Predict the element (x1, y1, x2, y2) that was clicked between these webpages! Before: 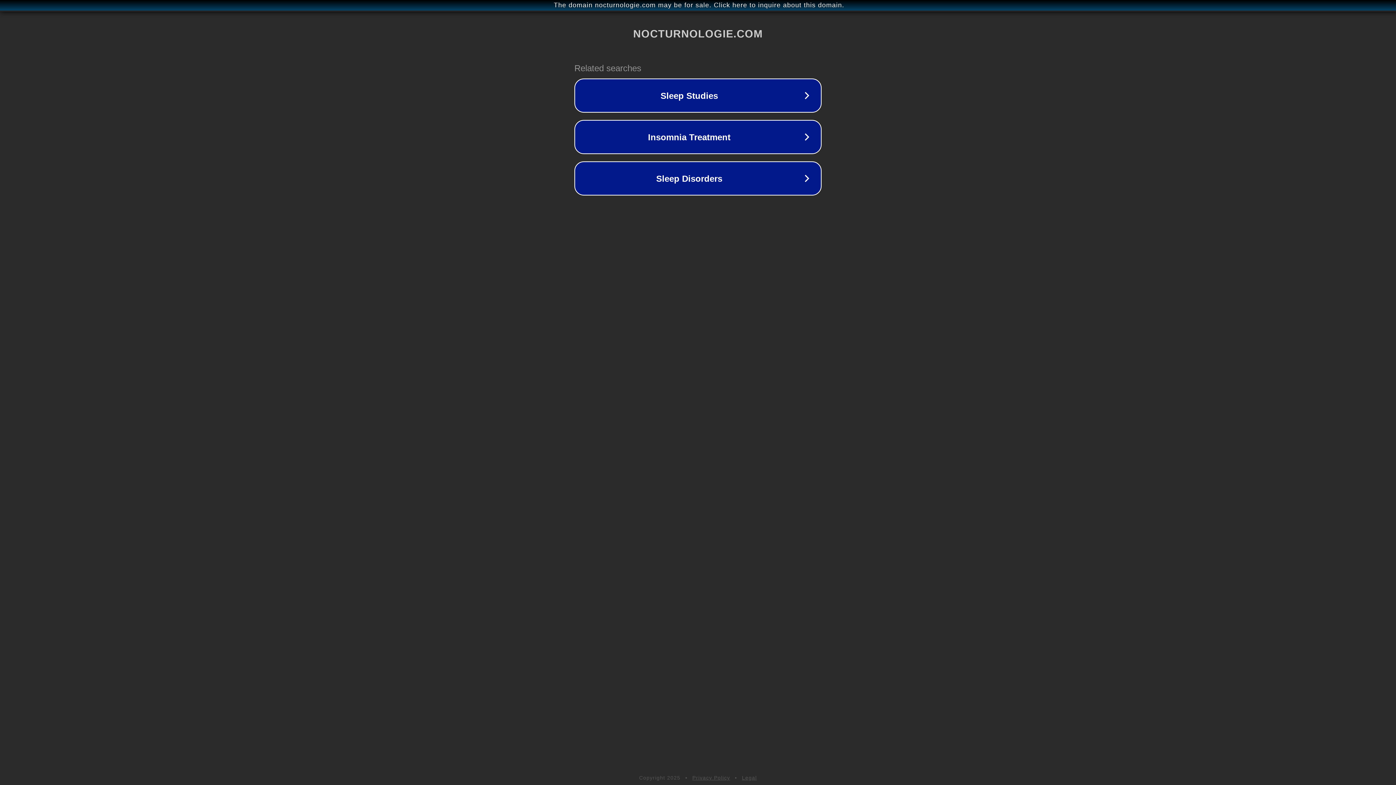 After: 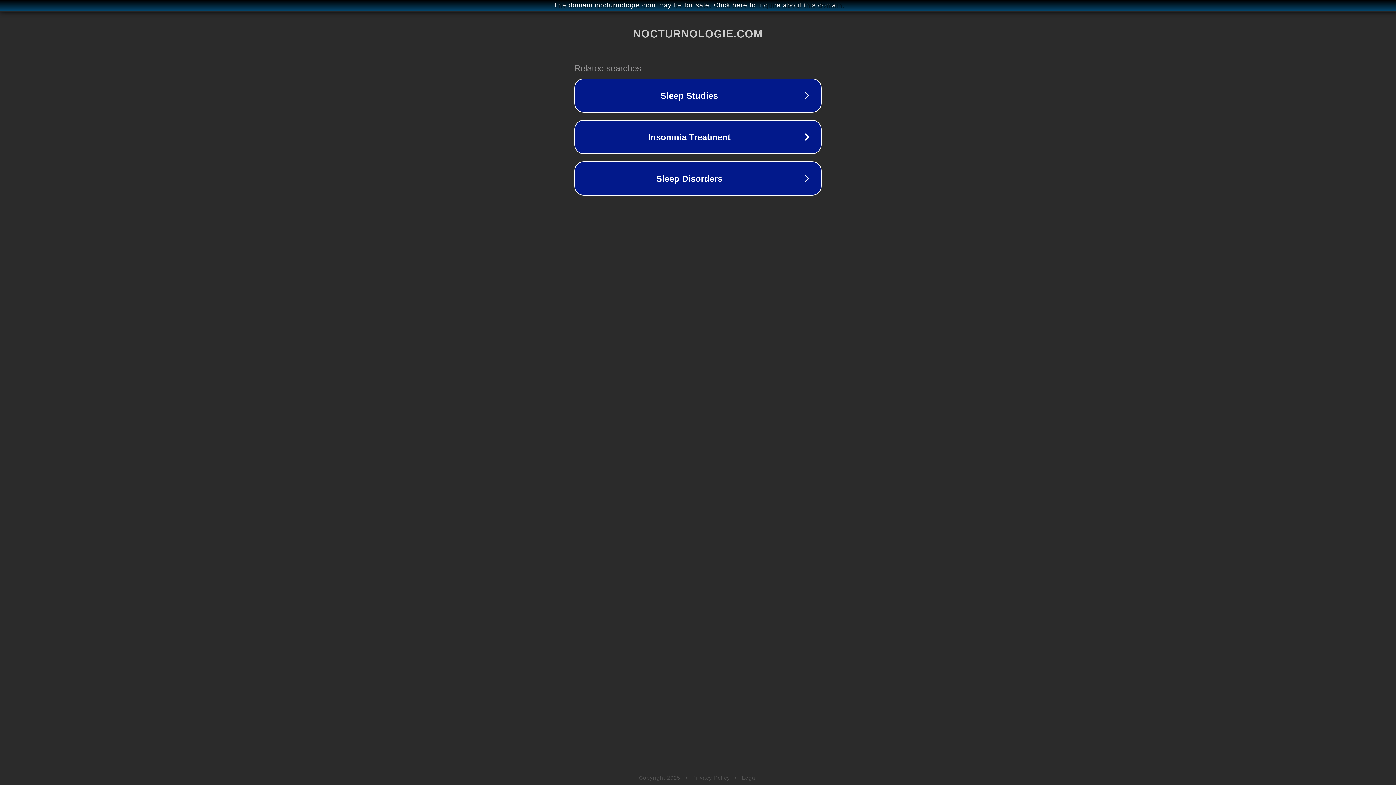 Action: bbox: (692, 775, 730, 781) label: Privacy Policy